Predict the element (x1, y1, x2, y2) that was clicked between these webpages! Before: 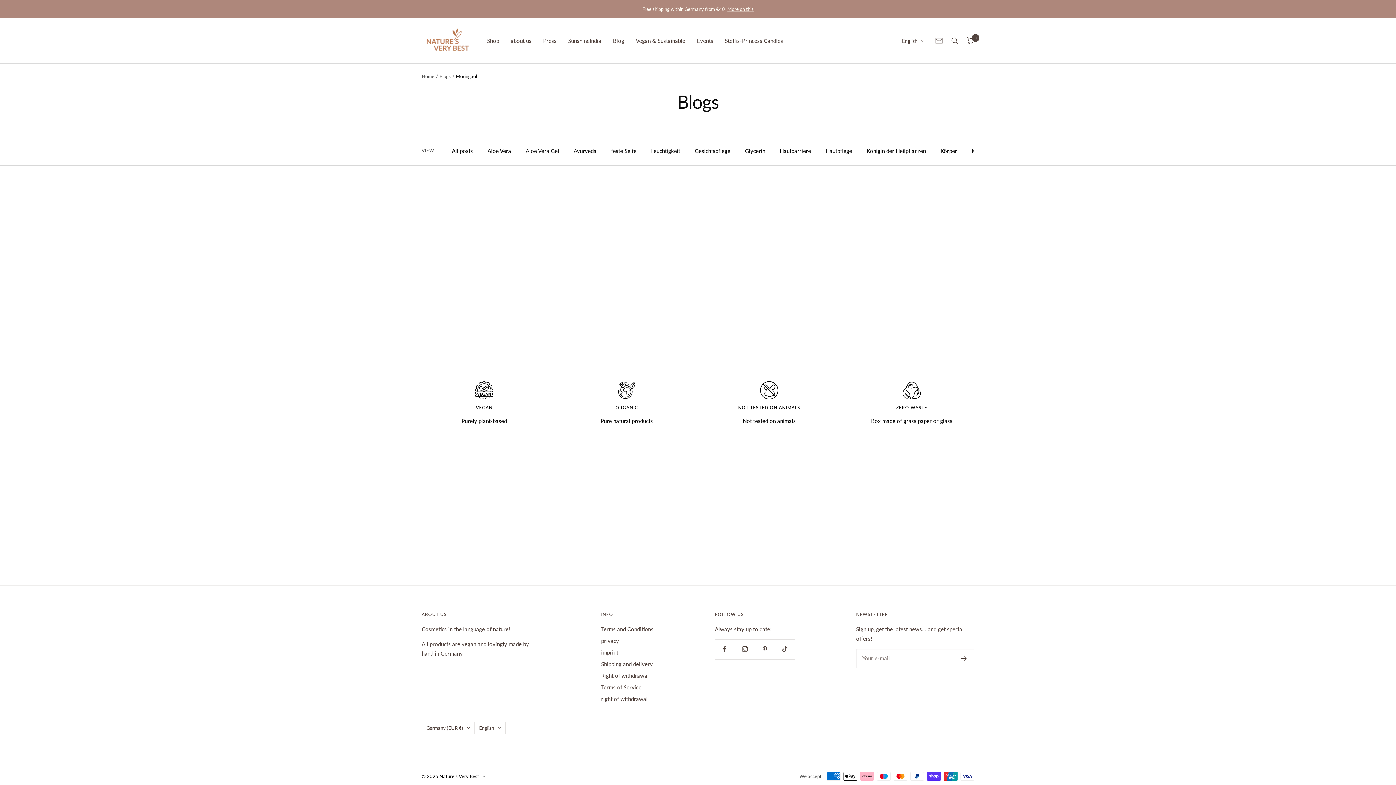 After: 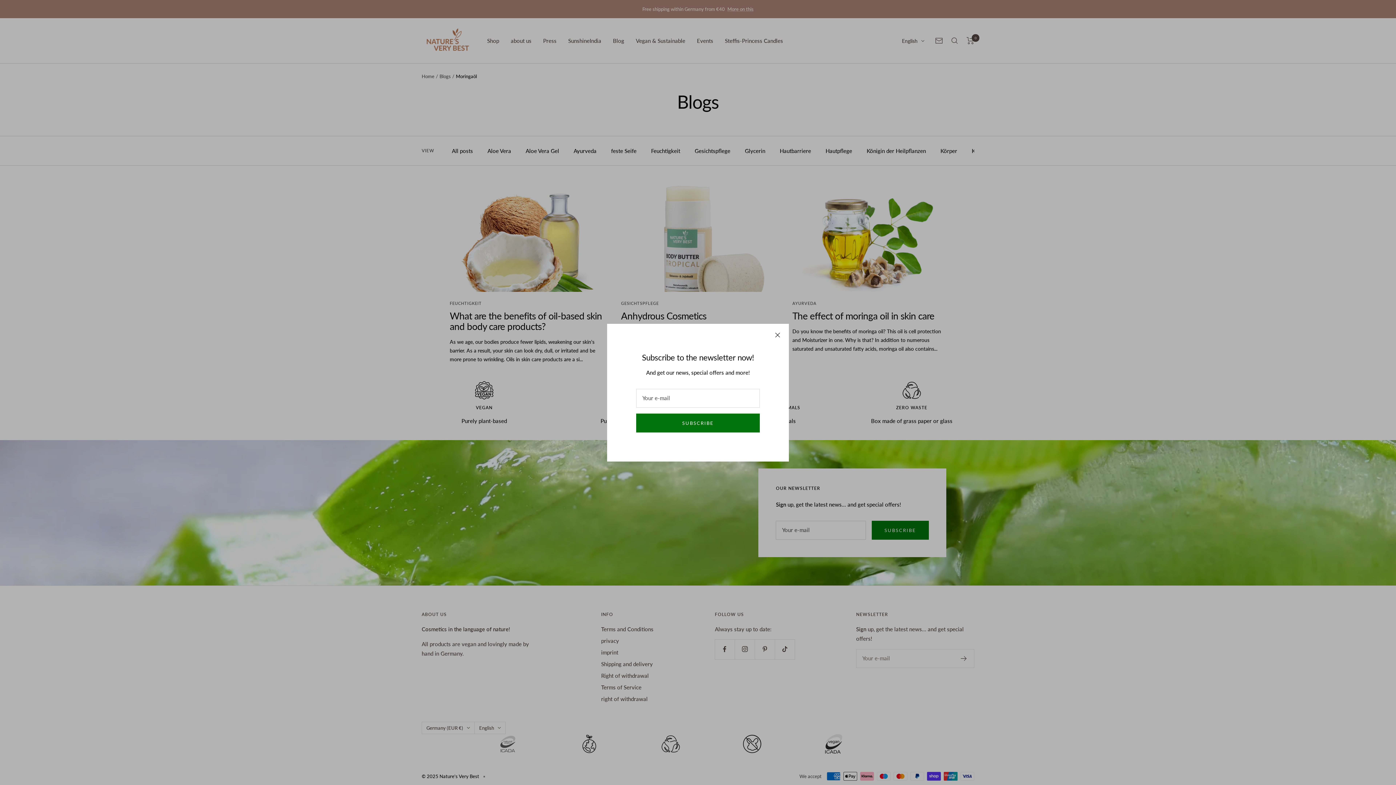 Action: bbox: (421, 722, 474, 734) label: Germany (EUR €)